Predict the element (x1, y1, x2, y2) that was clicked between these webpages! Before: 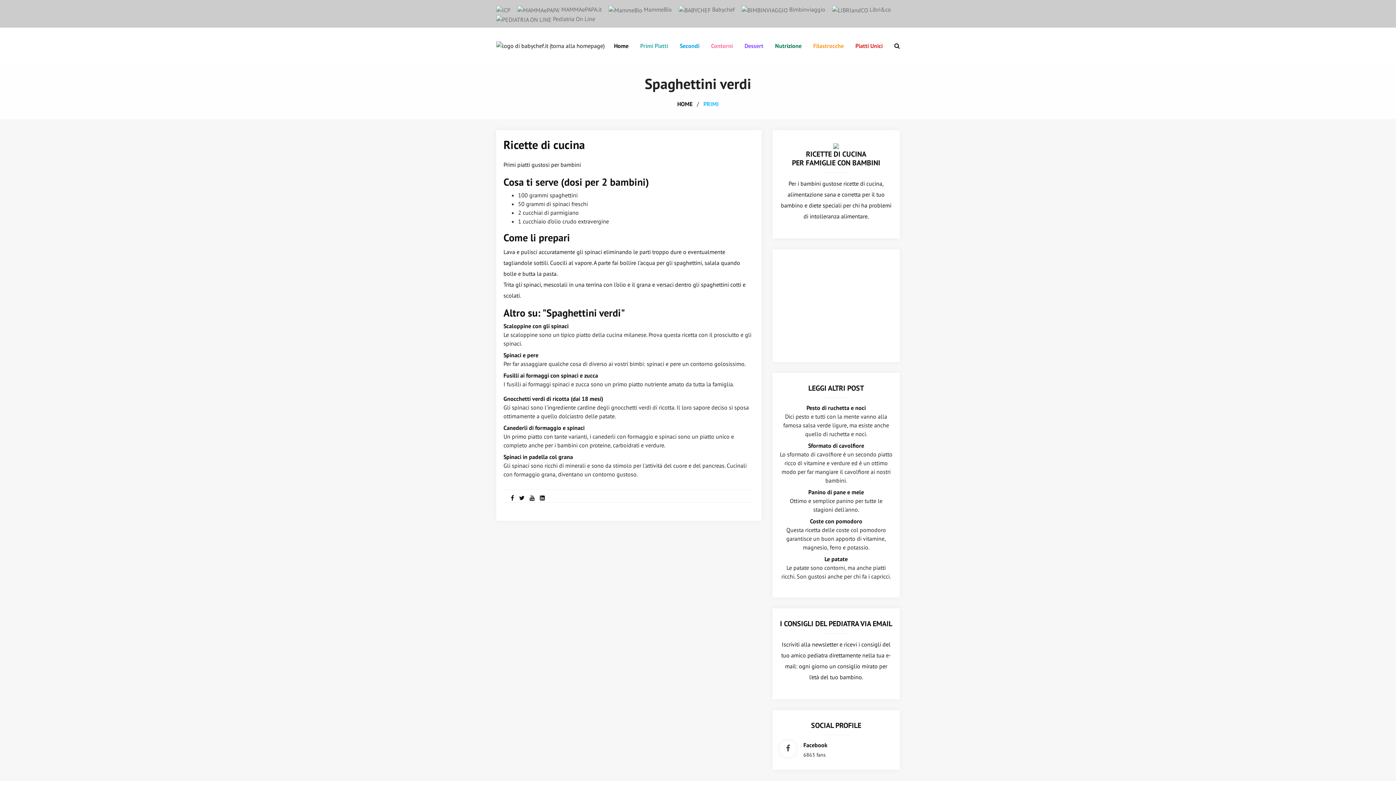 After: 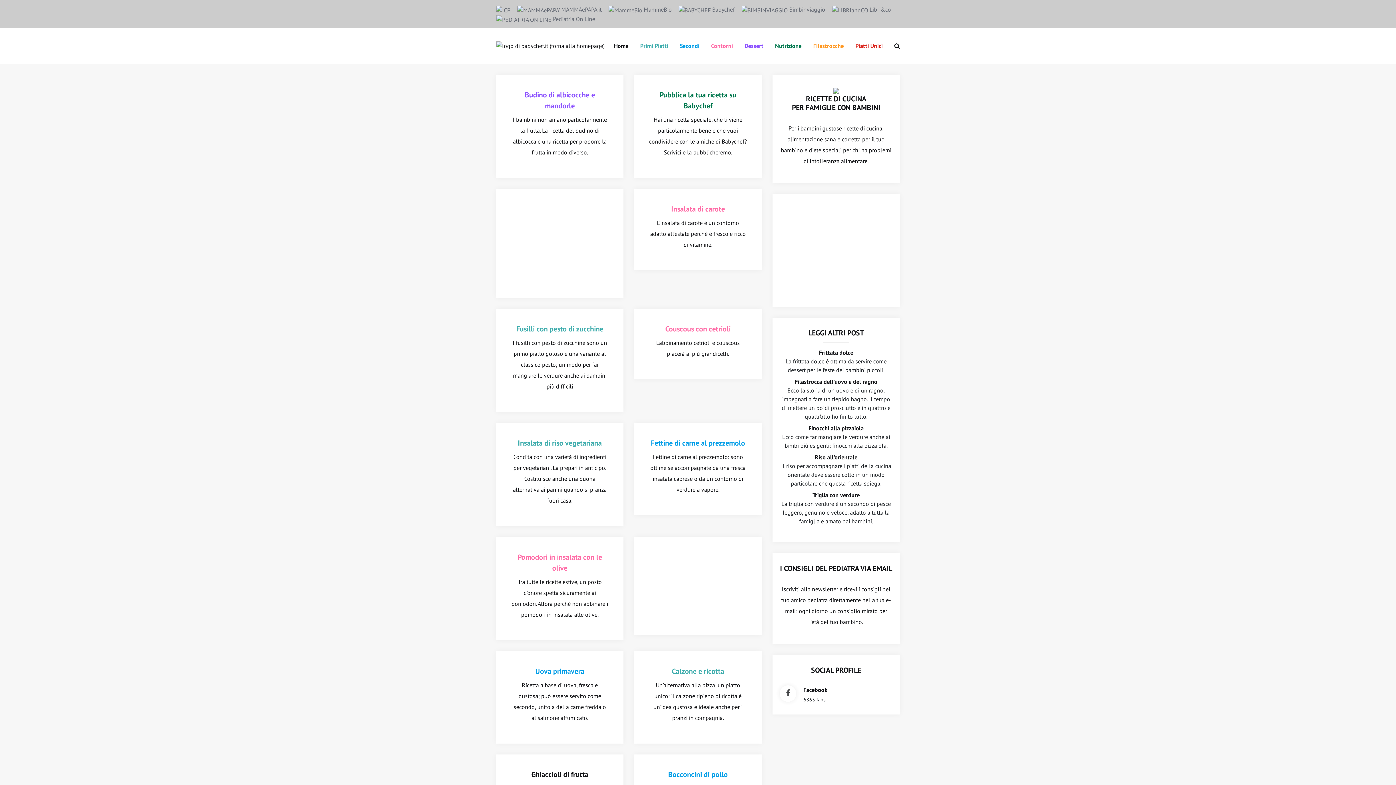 Action: bbox: (608, 38, 634, 53) label: Home